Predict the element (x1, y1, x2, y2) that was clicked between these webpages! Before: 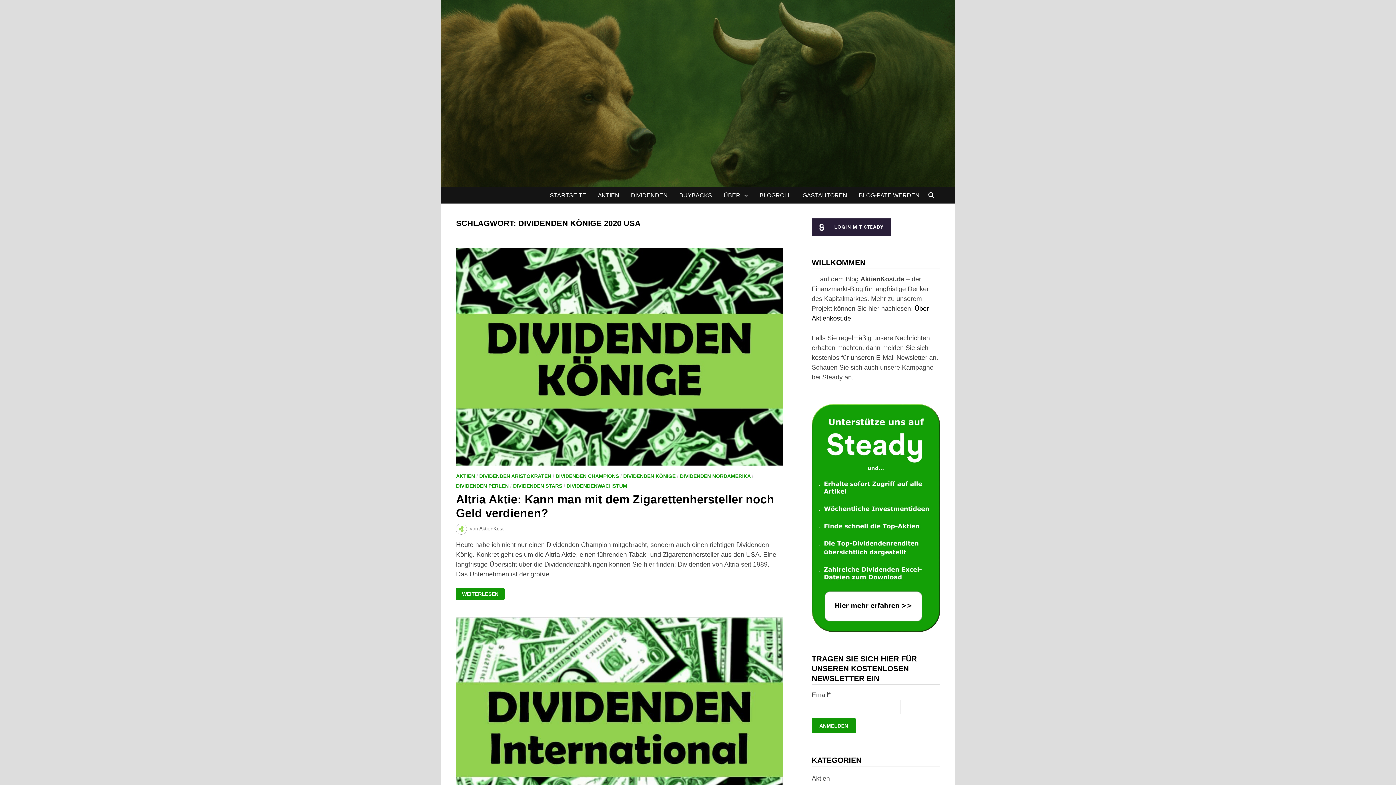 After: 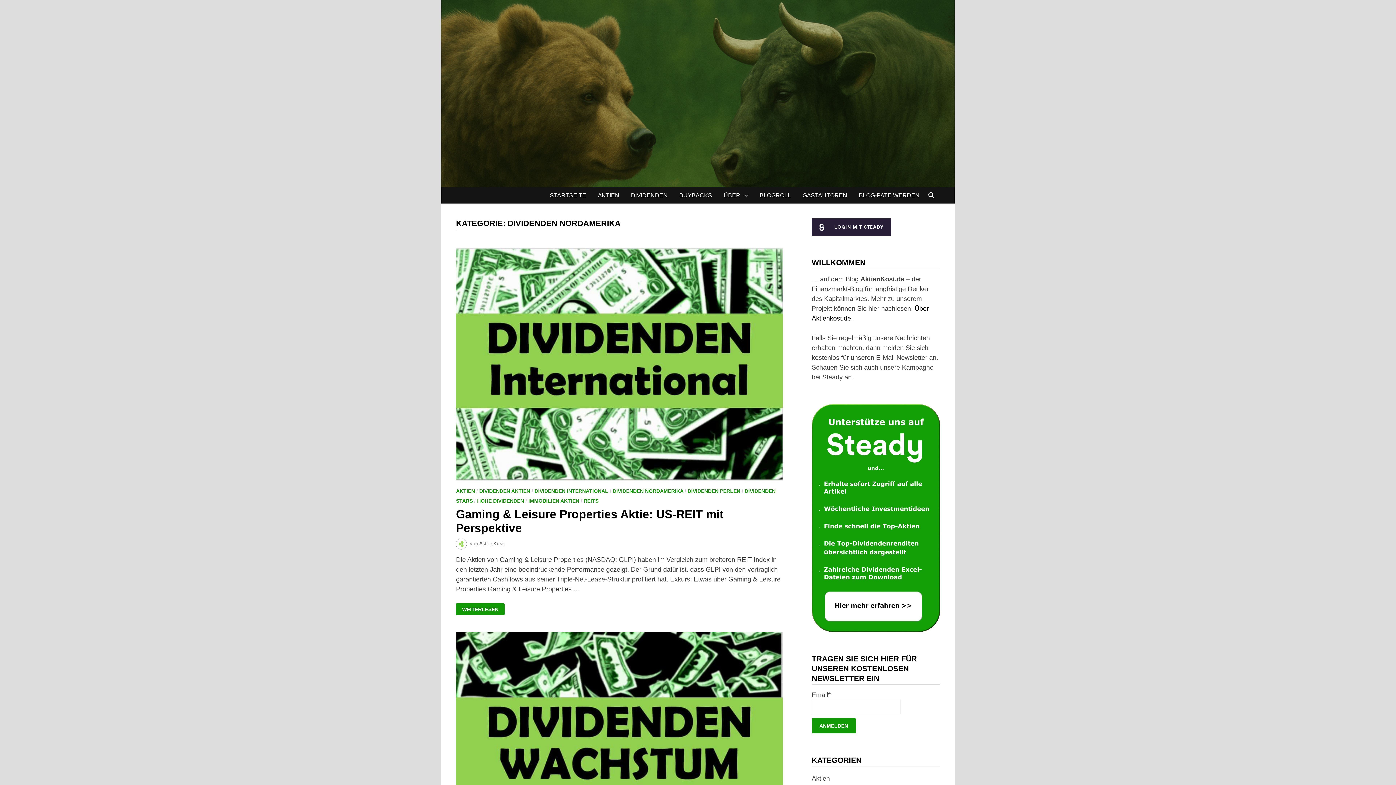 Action: bbox: (680, 473, 750, 479) label: DIVIDENDEN NORDAMERIKA